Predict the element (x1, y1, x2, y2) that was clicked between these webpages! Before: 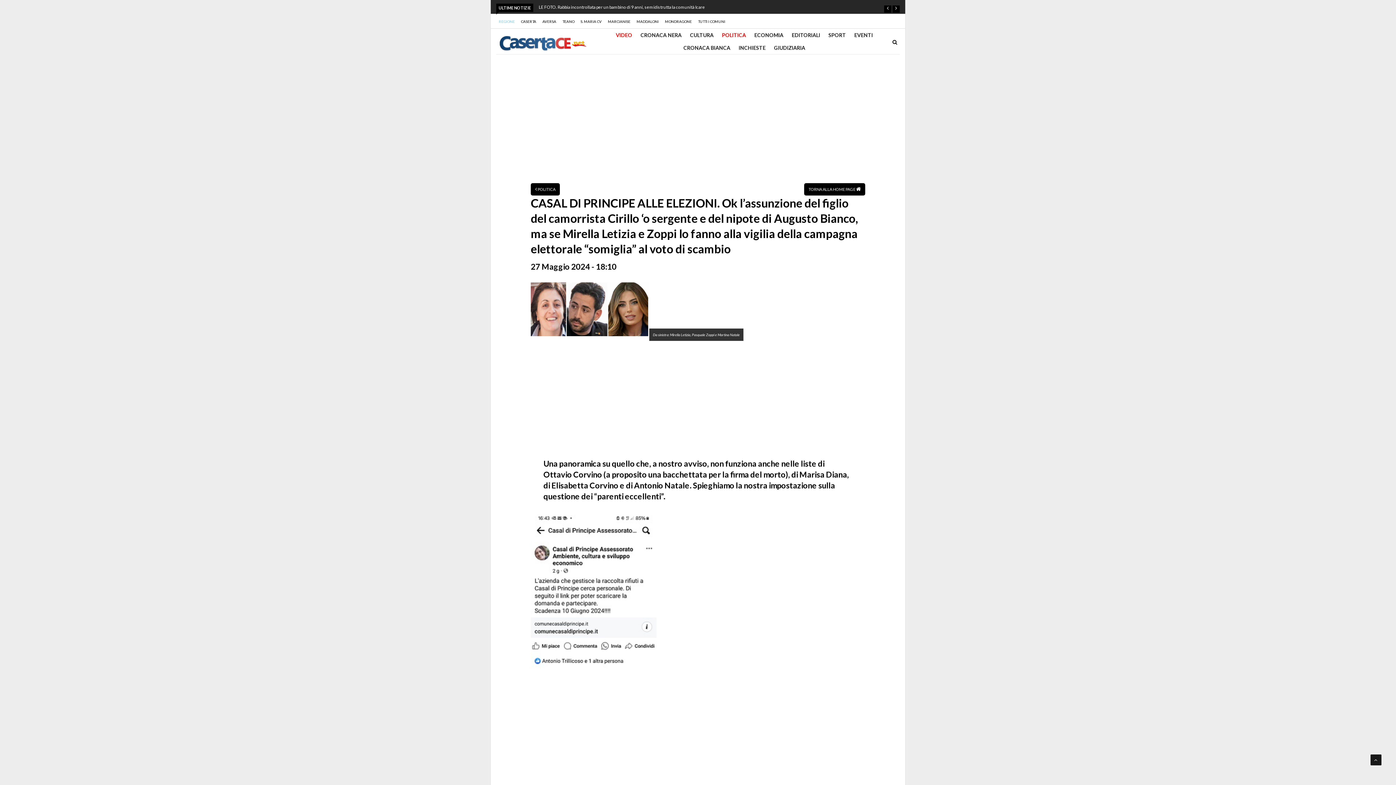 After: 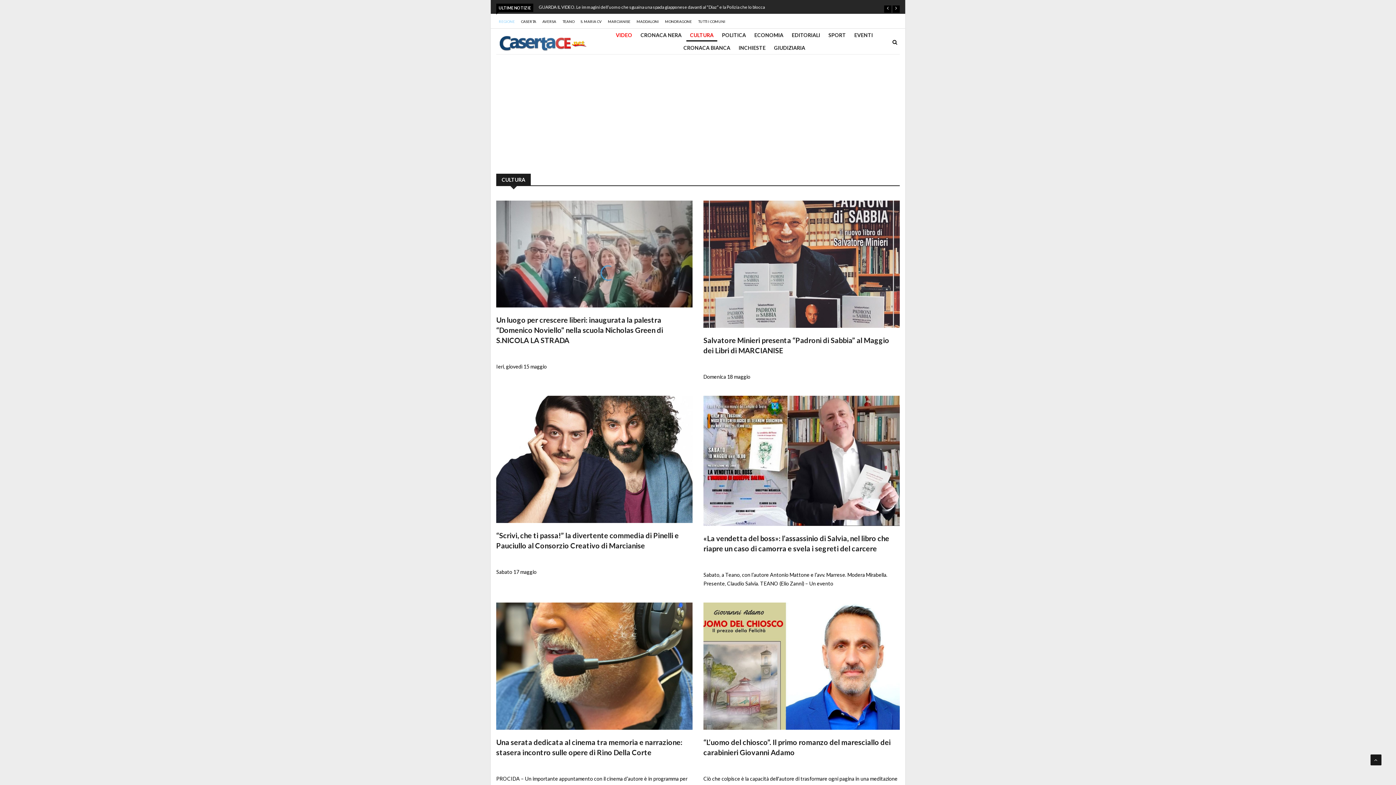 Action: label: CULTURA bbox: (686, 28, 717, 41)